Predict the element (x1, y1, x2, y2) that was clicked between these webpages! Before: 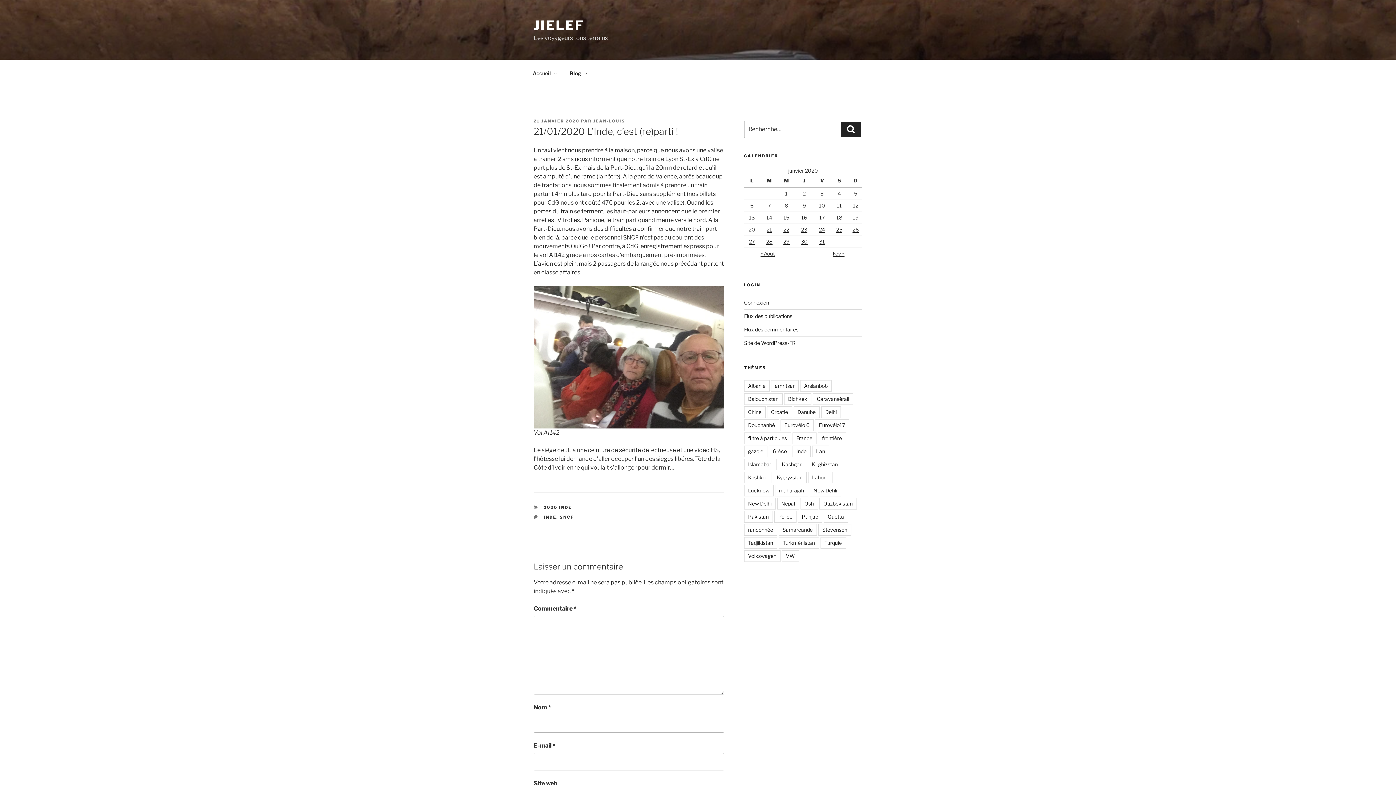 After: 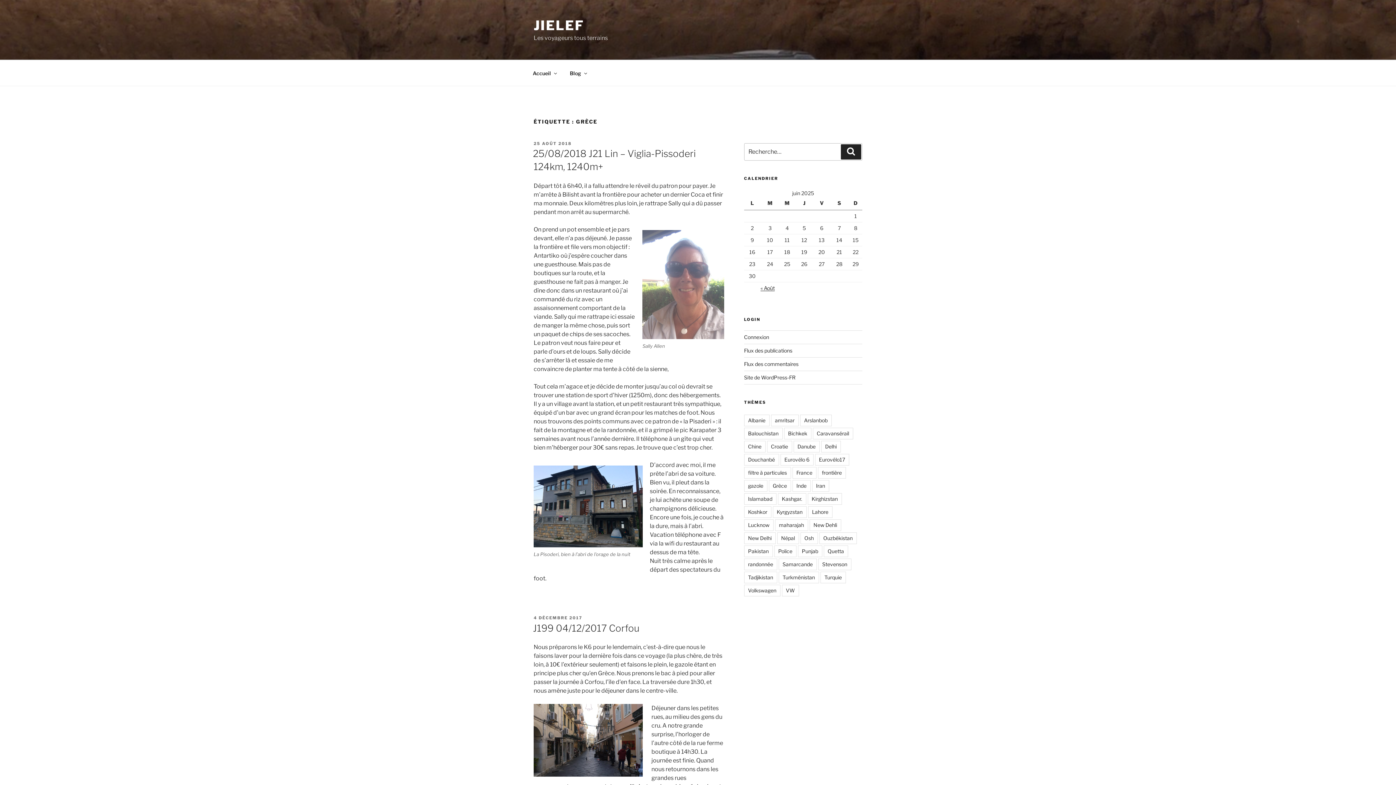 Action: bbox: (768, 445, 791, 457) label: Grèce